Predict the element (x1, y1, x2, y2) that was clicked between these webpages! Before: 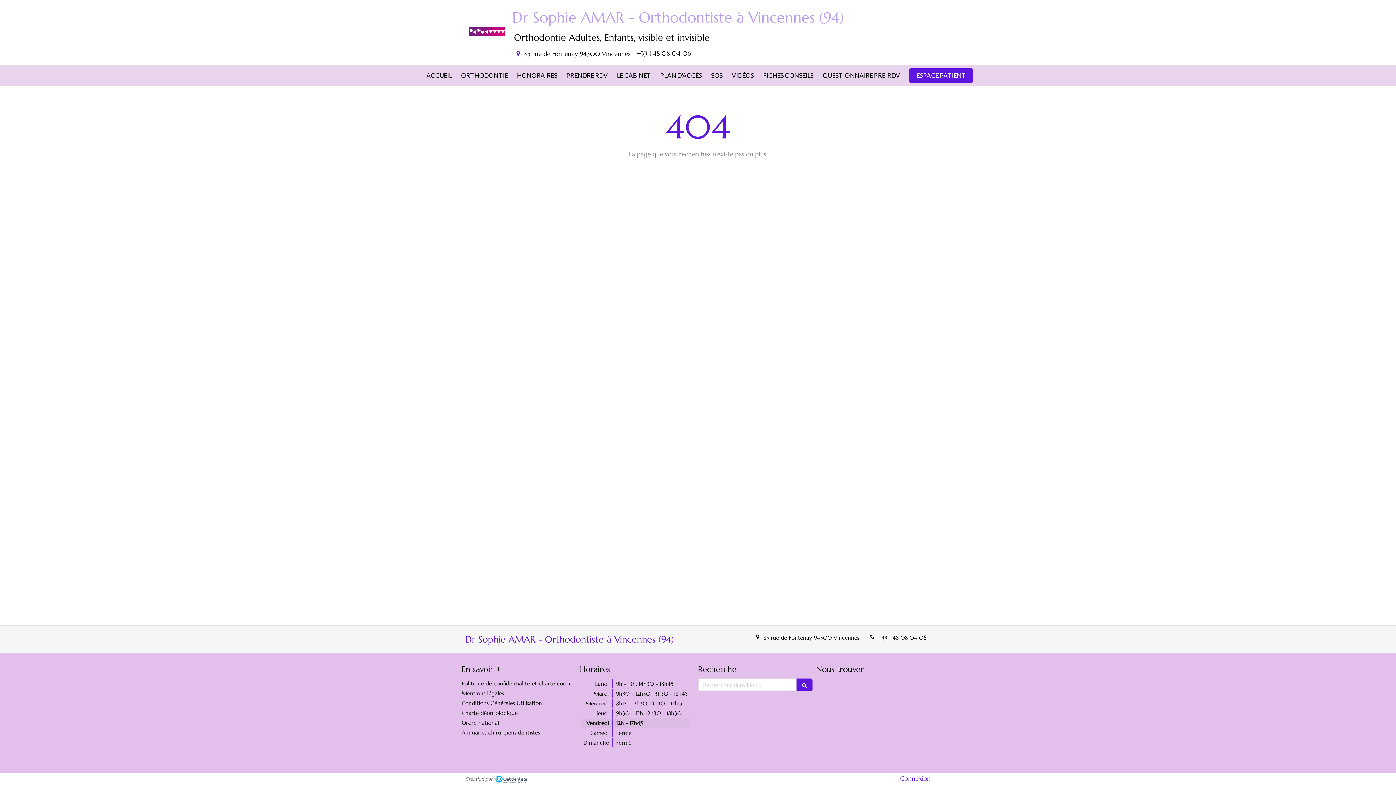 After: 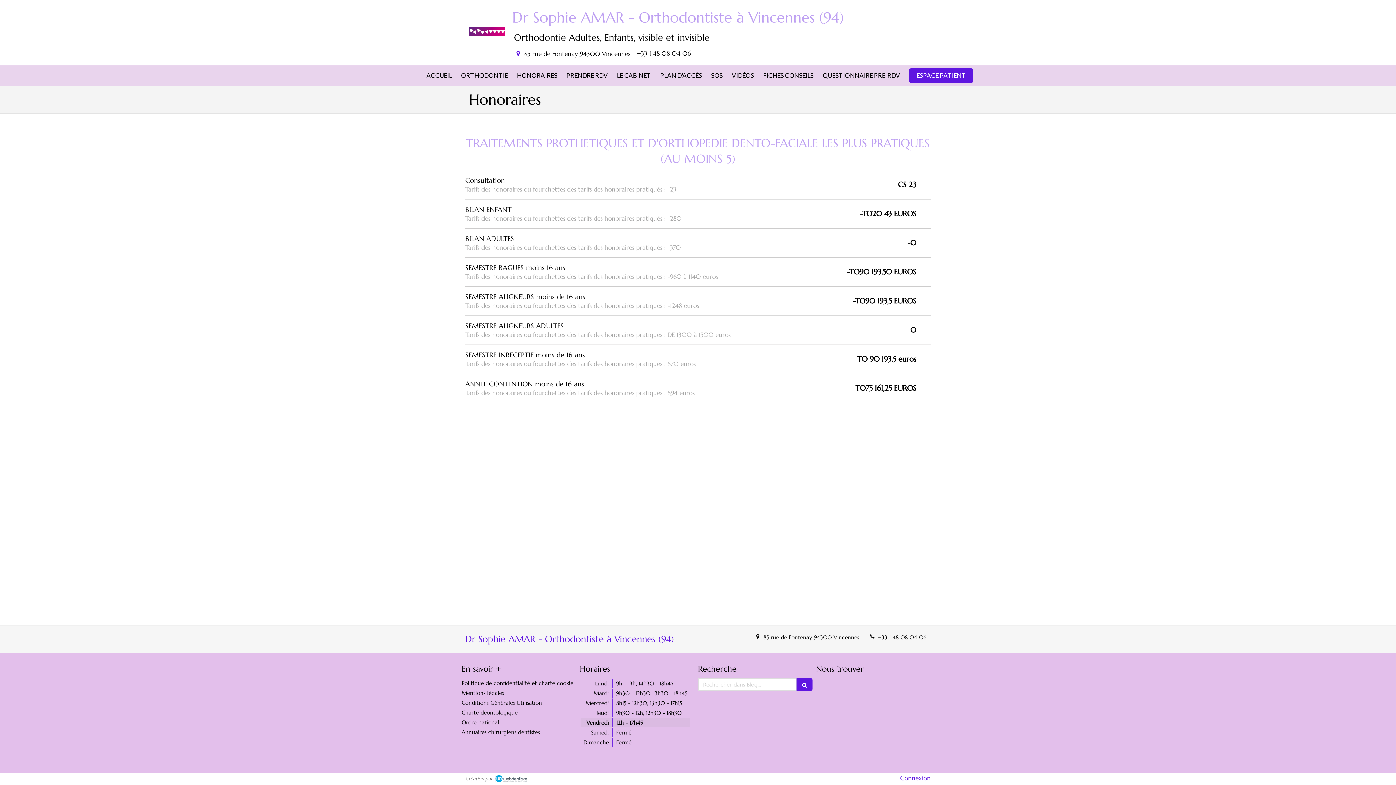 Action: bbox: (513, 65, 561, 85) label: HONORAIRES